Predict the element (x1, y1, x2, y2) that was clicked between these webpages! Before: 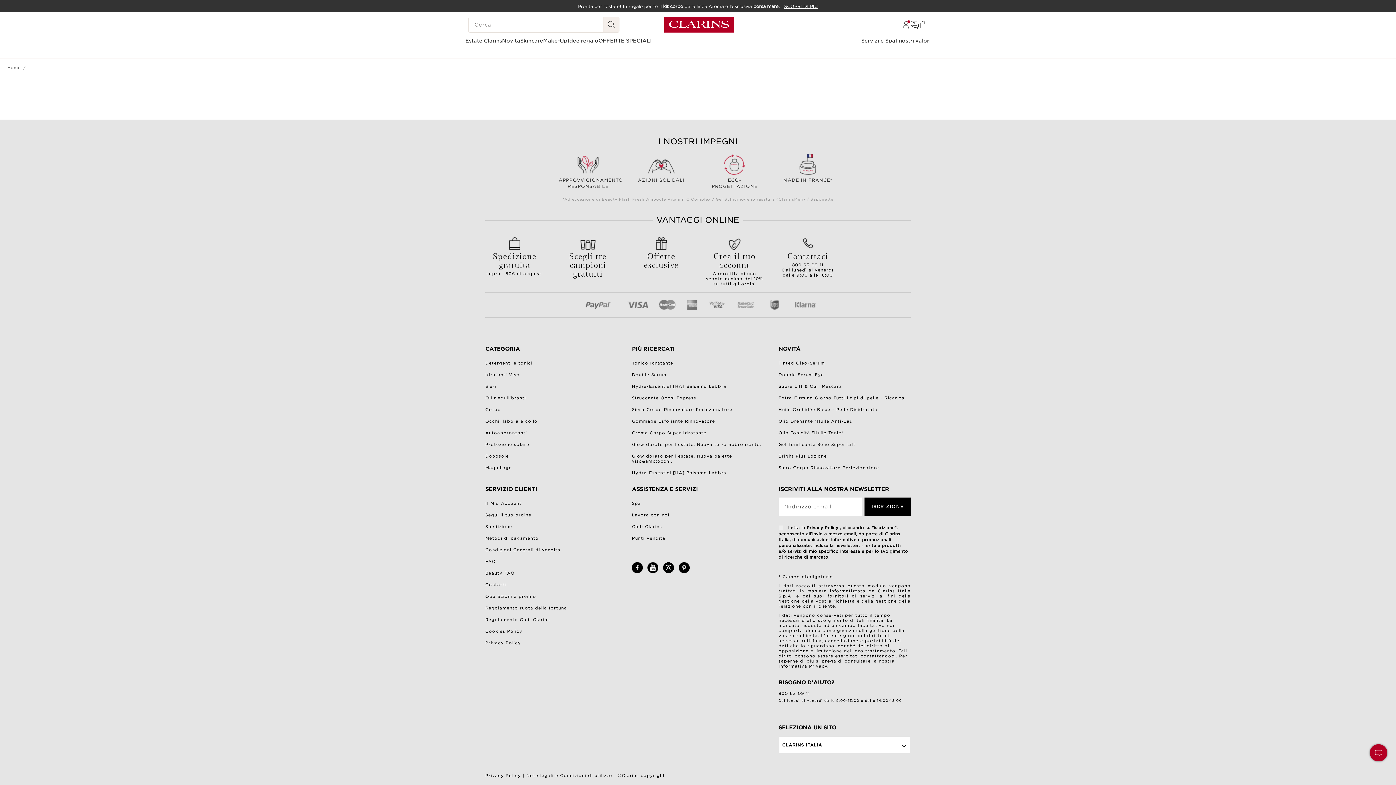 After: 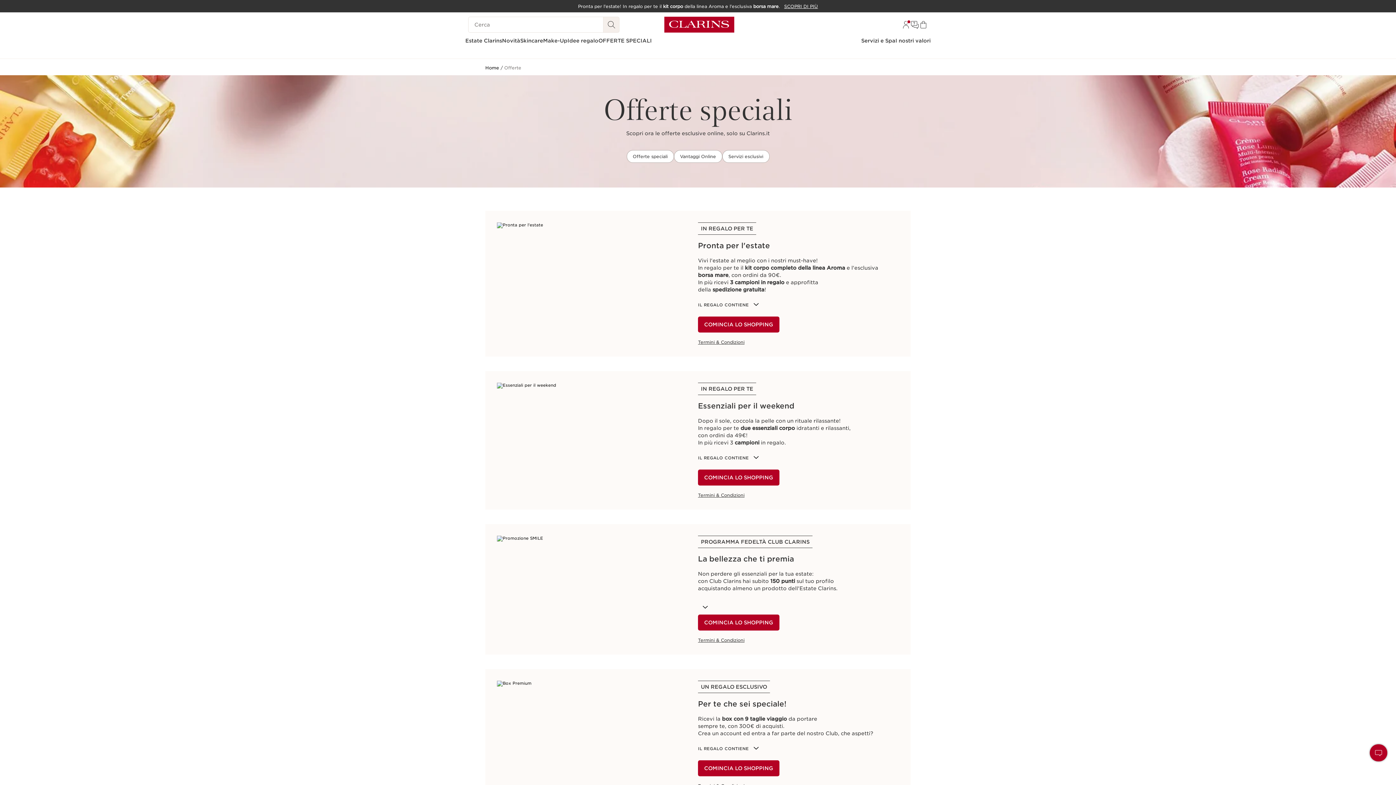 Action: label: OFFERTE SPECIALI bbox: (598, 37, 652, 44)